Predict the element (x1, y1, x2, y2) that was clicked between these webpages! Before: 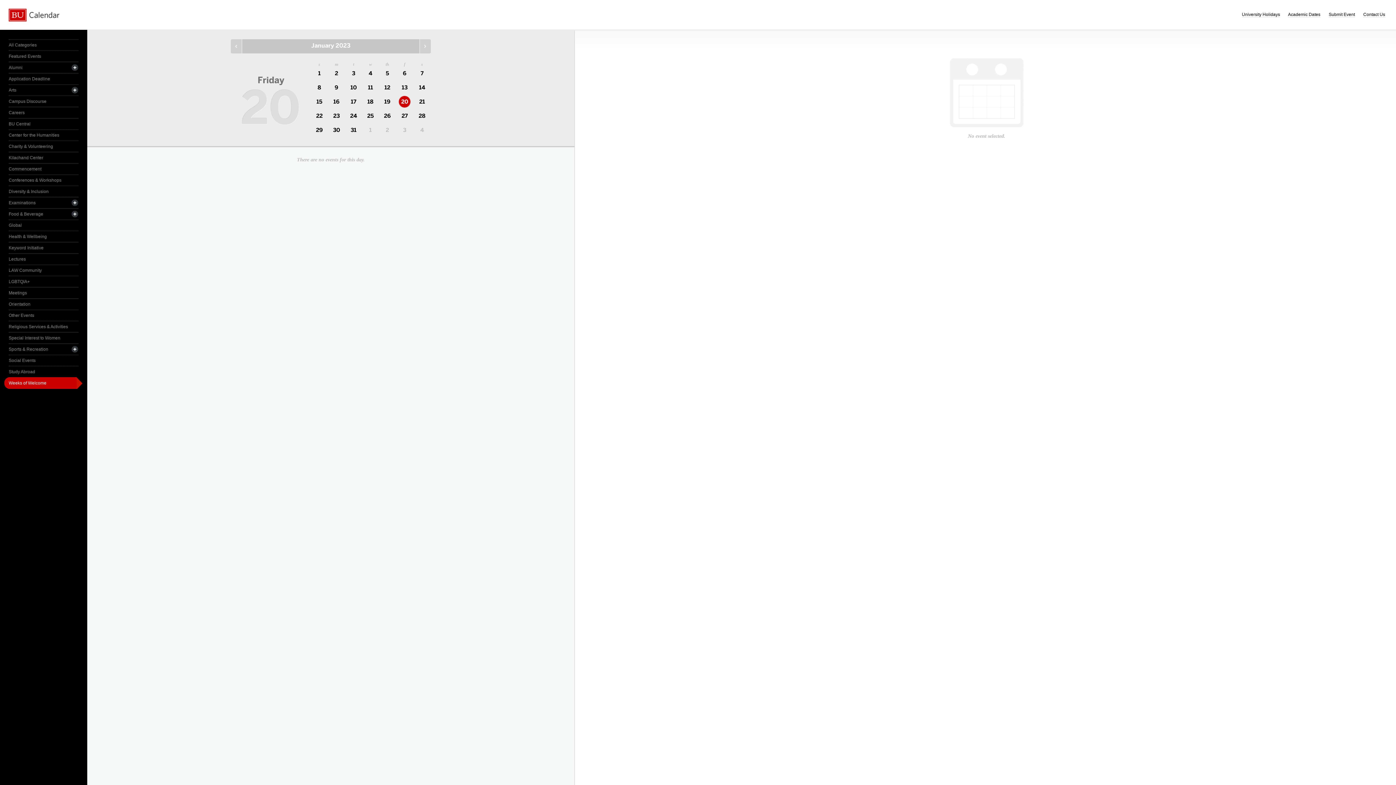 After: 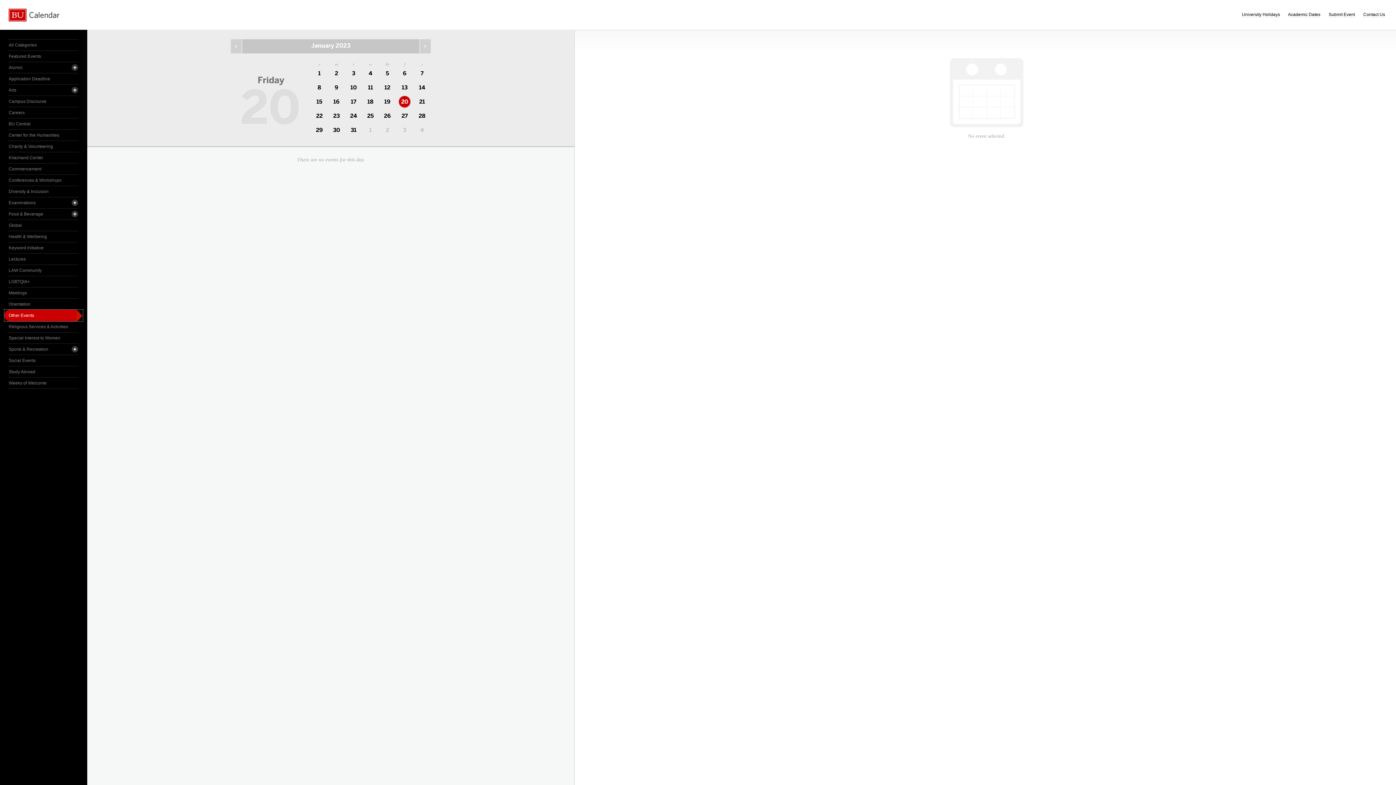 Action: bbox: (8, 310, 78, 321) label: Other Events